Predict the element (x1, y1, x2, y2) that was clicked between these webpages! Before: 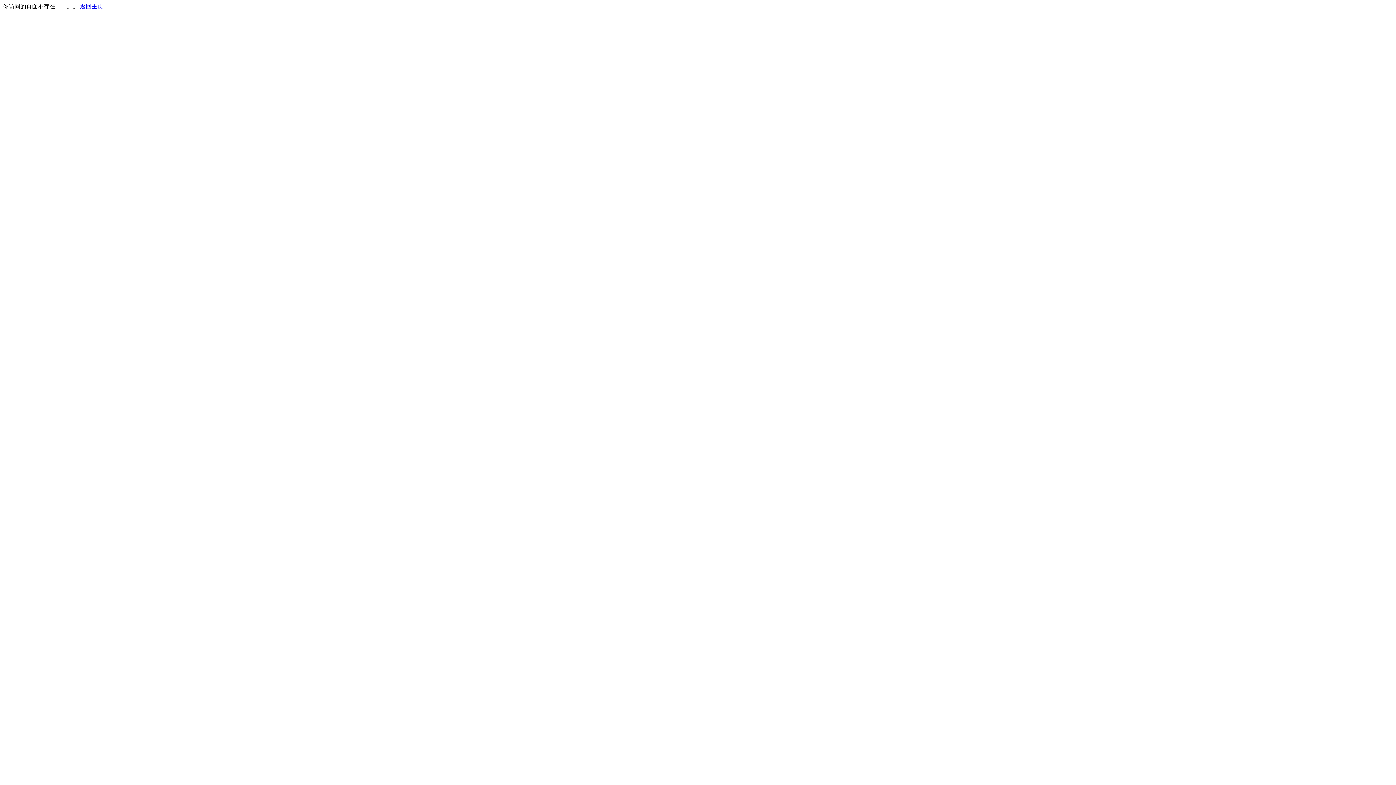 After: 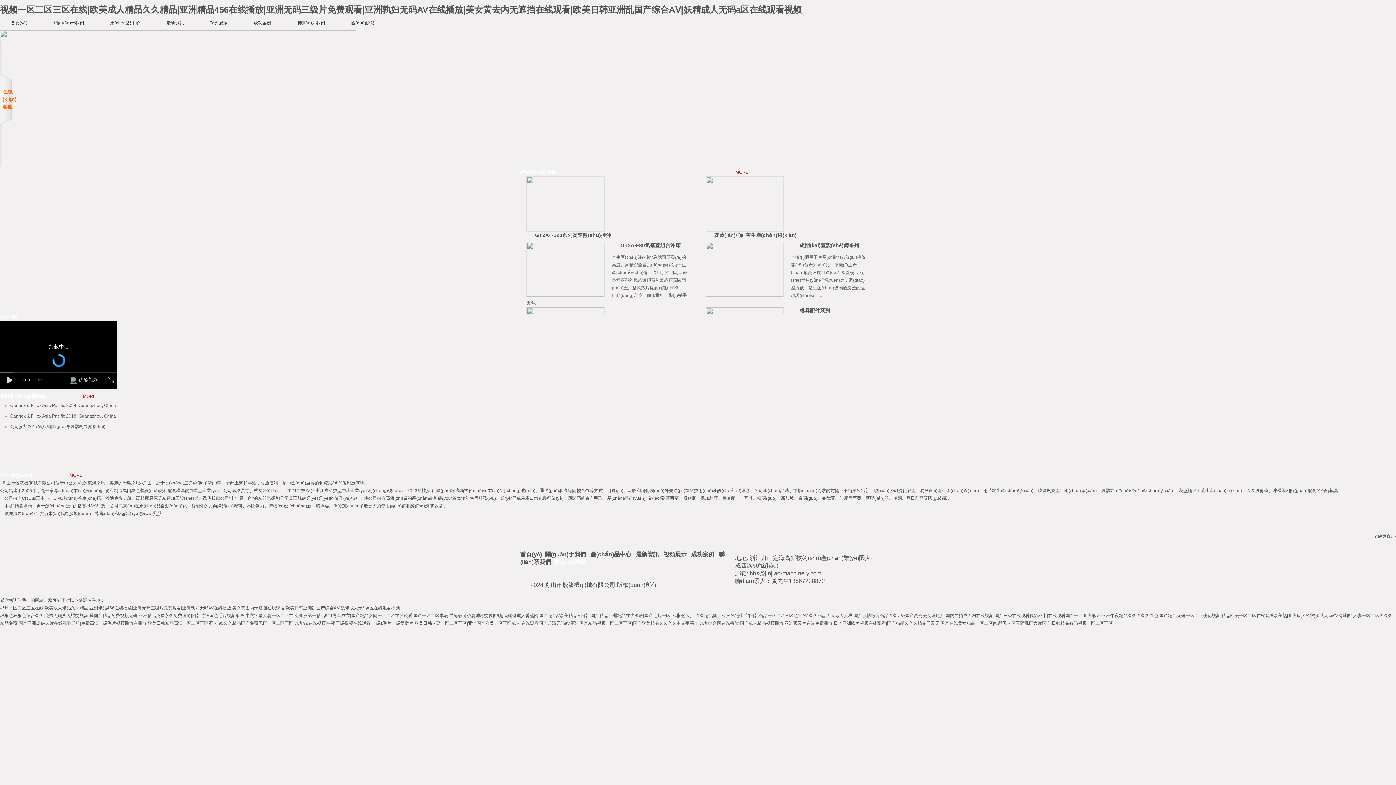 Action: bbox: (80, 3, 103, 9) label: 返回主页